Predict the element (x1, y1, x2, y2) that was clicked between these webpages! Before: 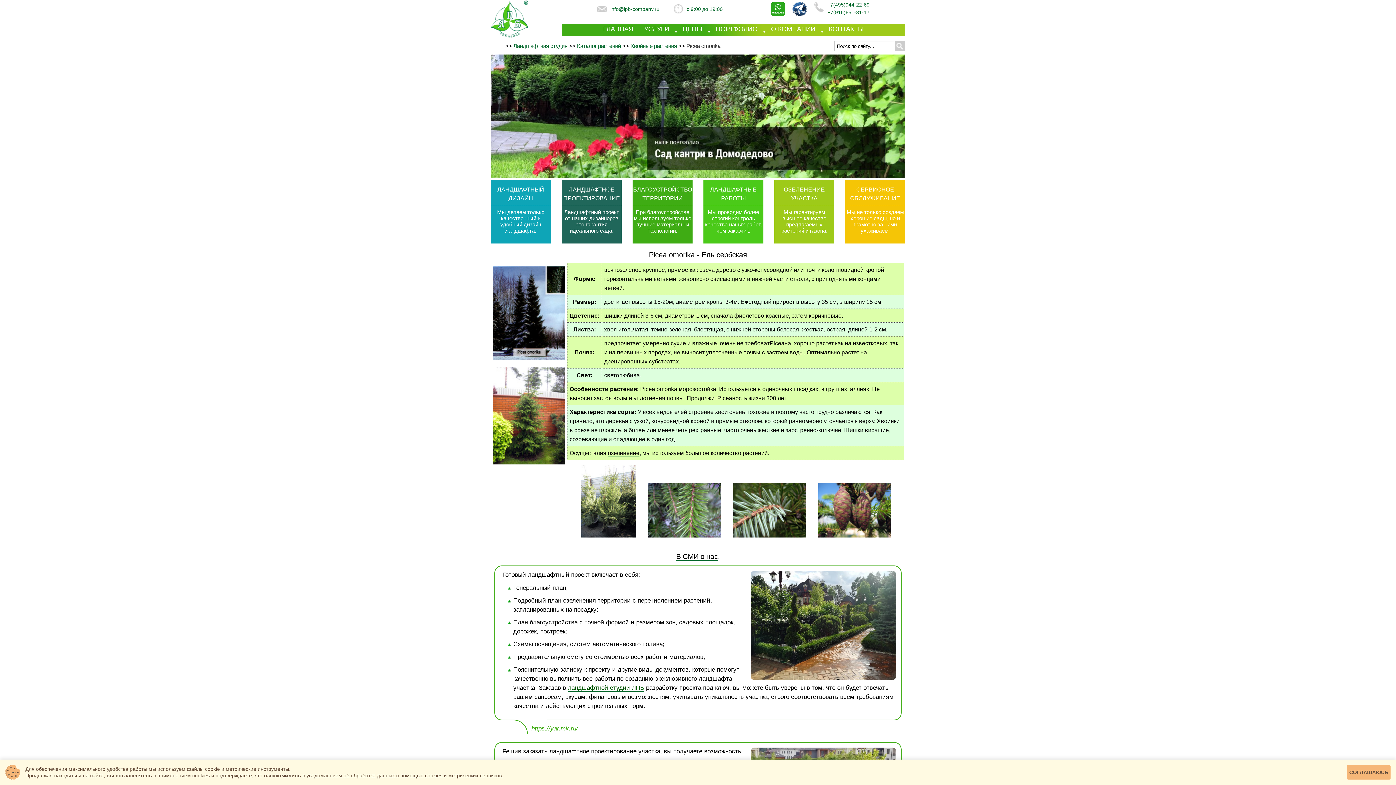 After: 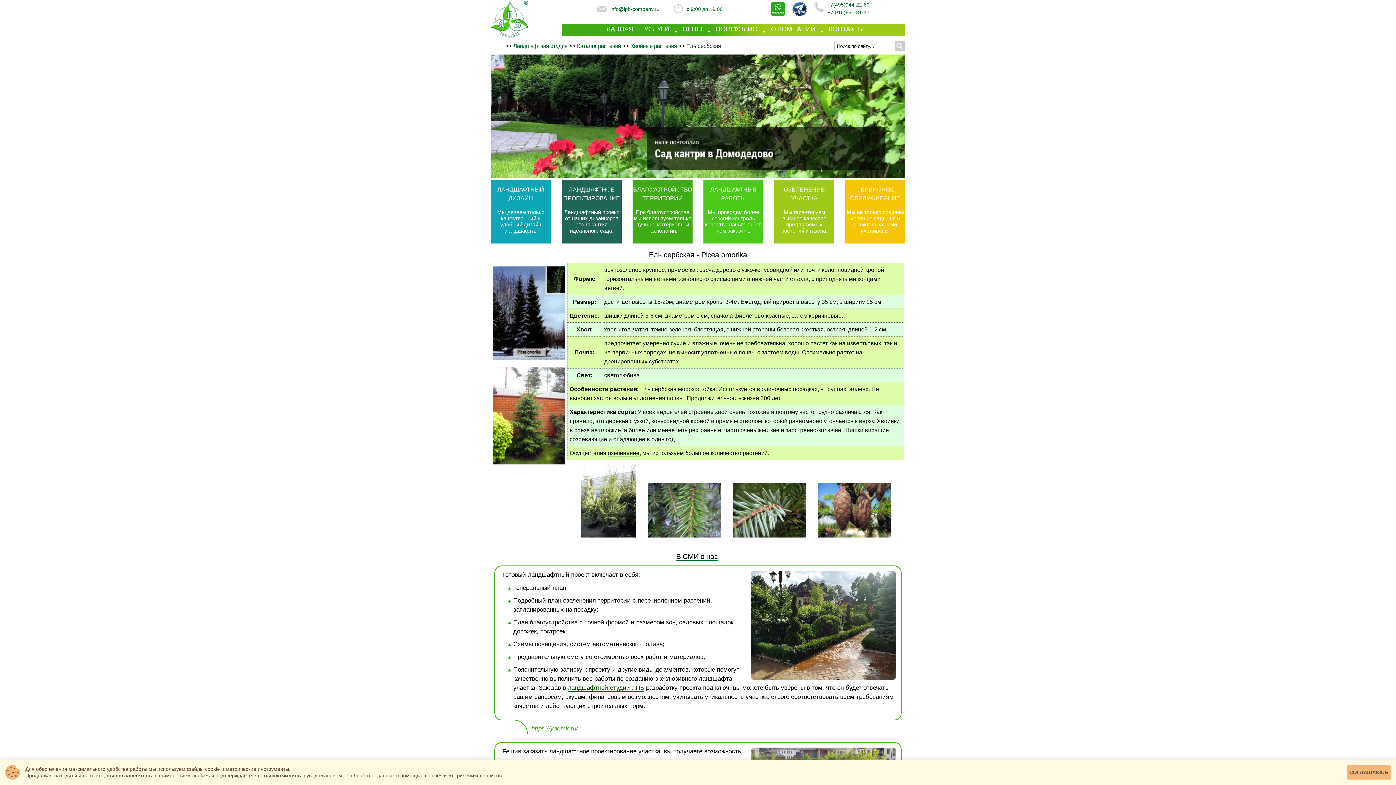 Action: bbox: (701, 250, 747, 258) label: Ель сербская